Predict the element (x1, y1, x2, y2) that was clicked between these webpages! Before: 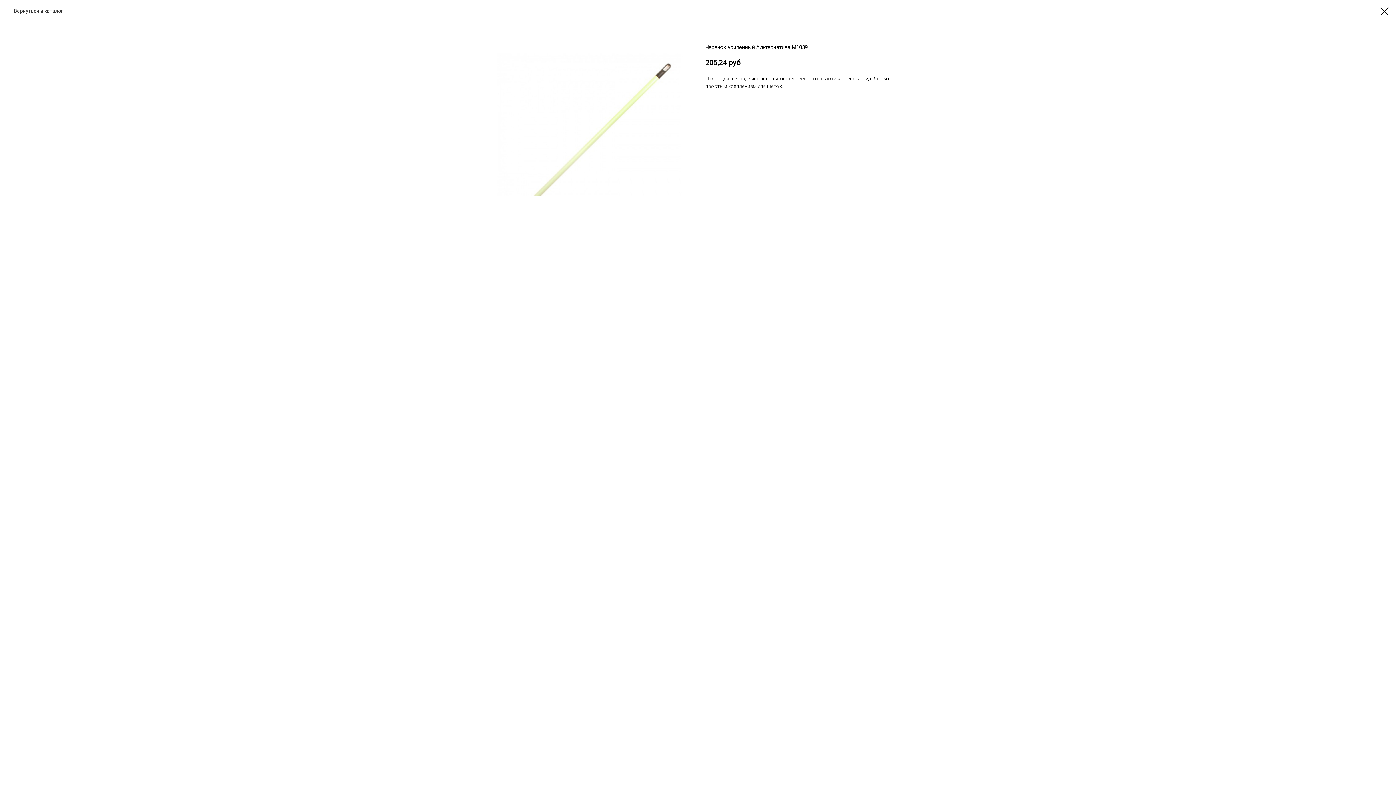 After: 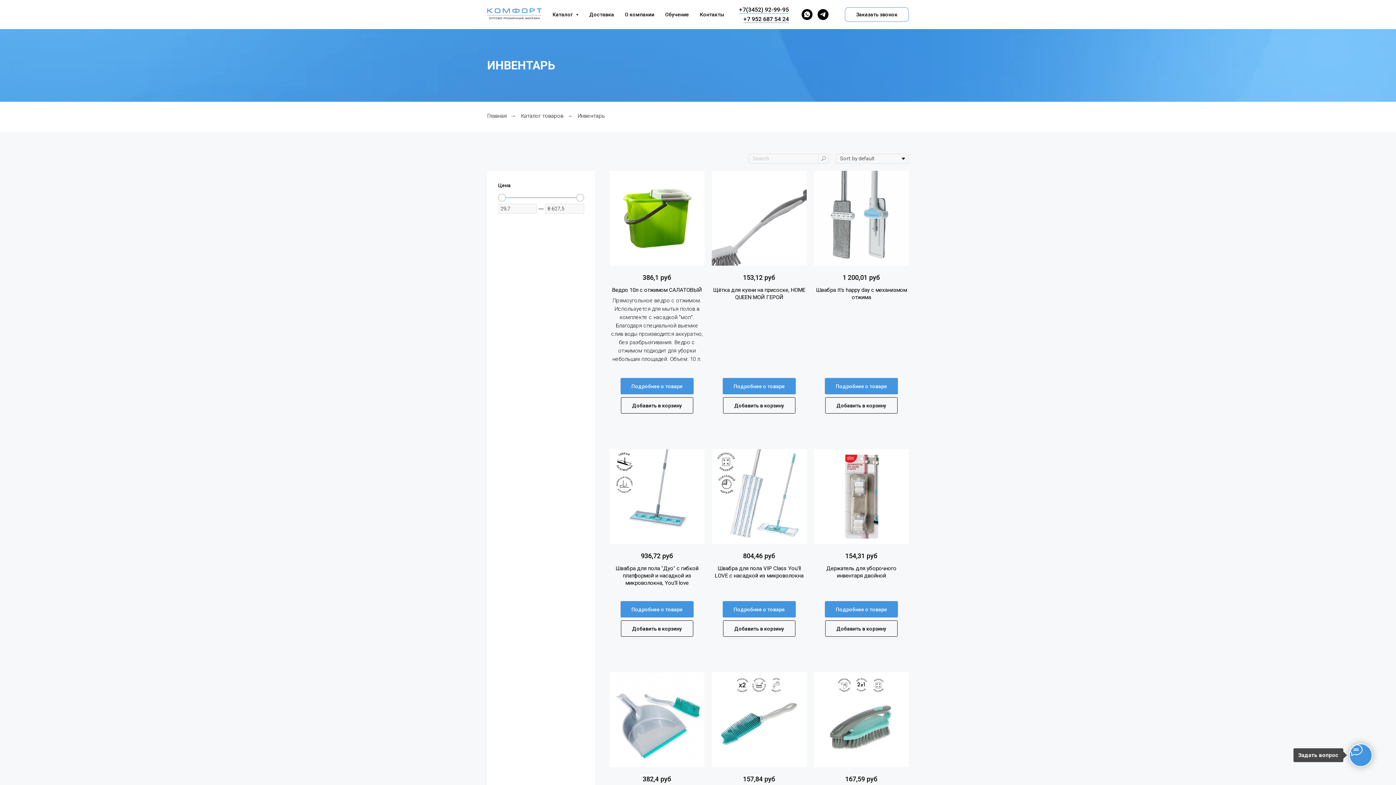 Action: bbox: (1380, 7, 1389, 15)